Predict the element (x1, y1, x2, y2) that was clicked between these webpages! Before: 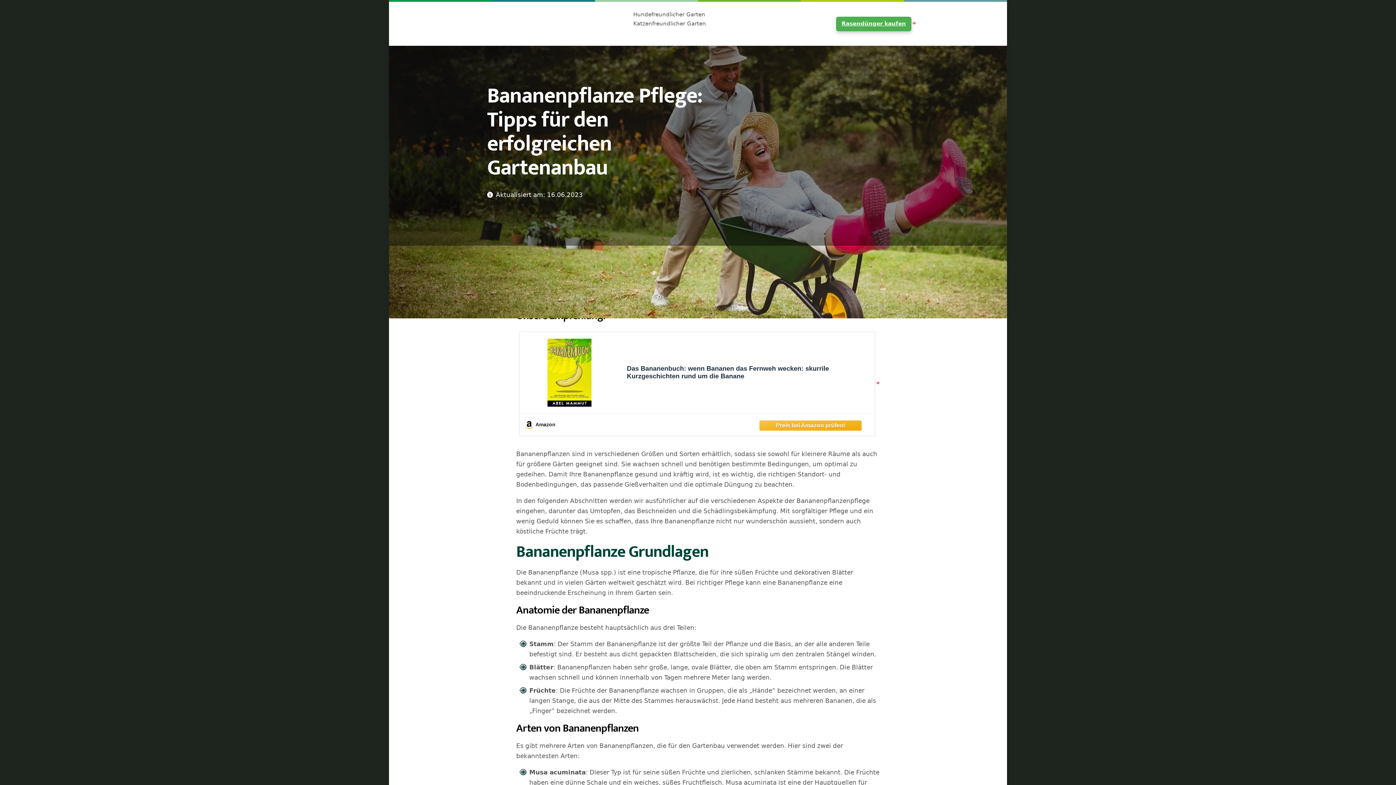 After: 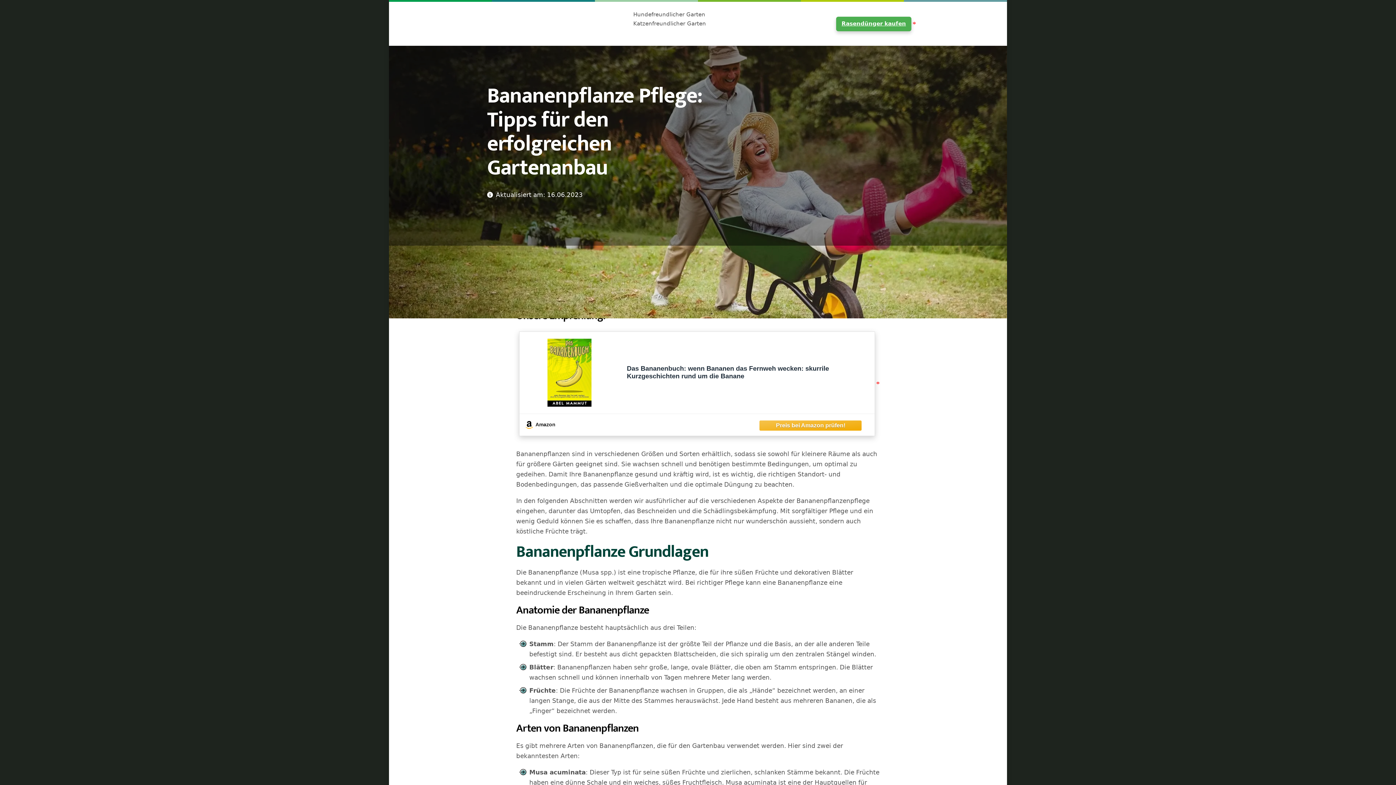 Action: bbox: (519, 335, 619, 410)